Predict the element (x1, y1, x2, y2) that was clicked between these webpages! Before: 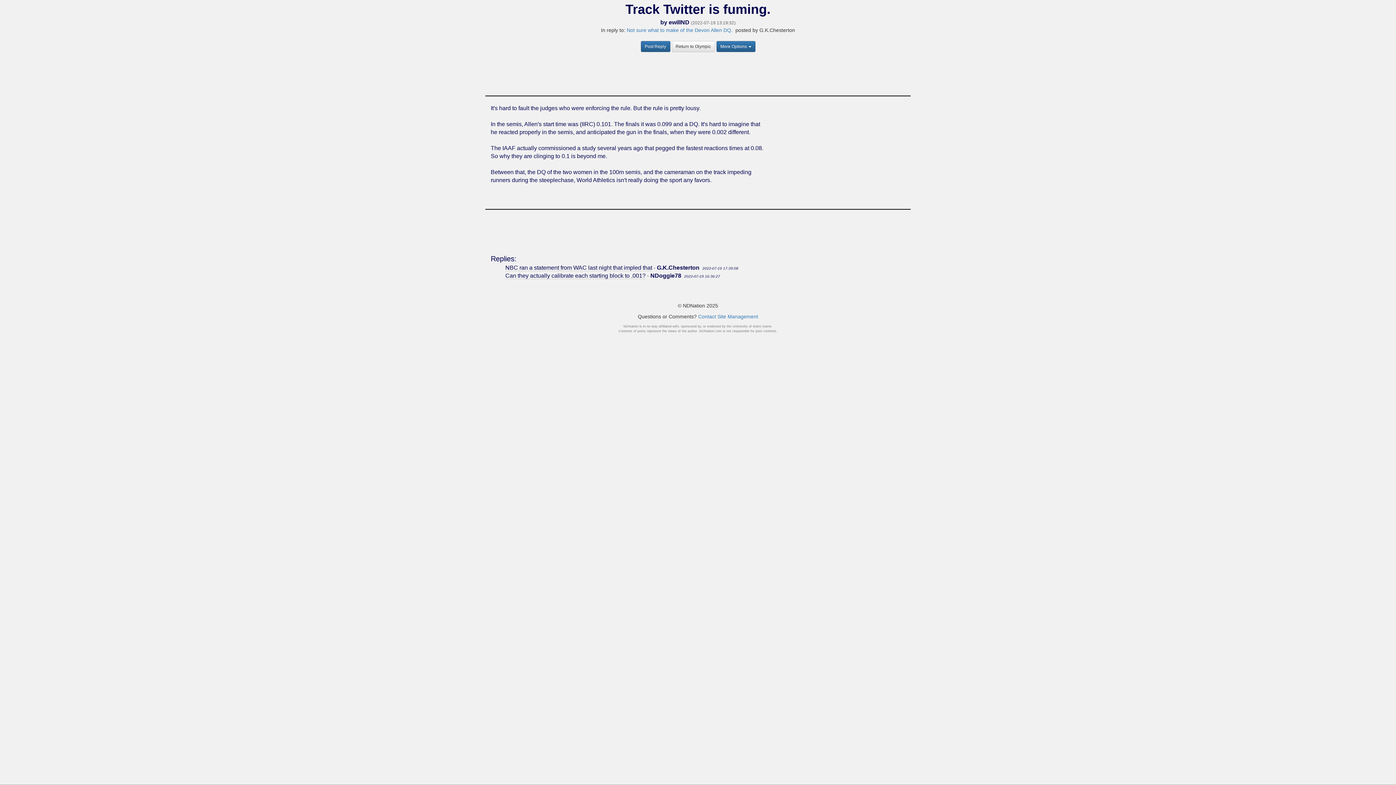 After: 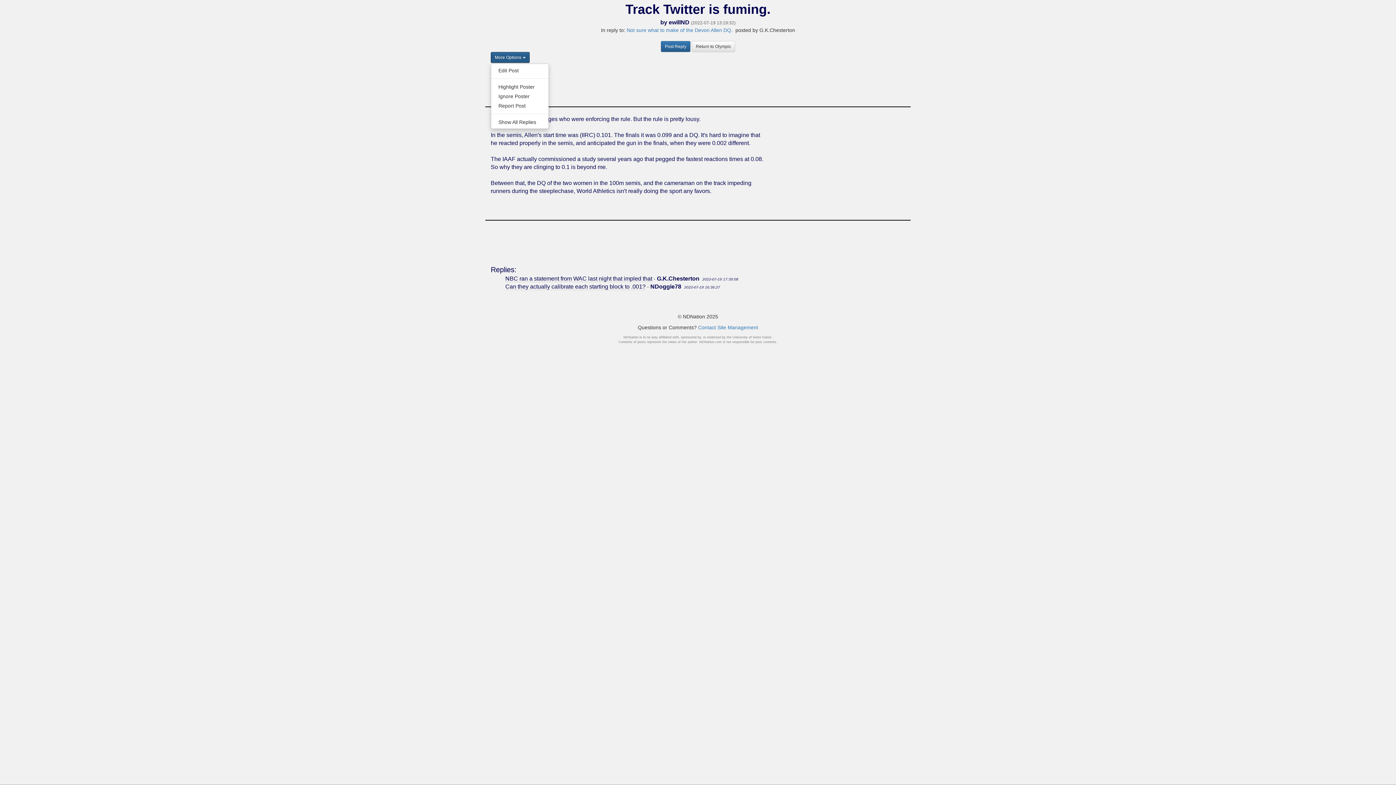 Action: label: More Options bbox: (716, 41, 755, 52)